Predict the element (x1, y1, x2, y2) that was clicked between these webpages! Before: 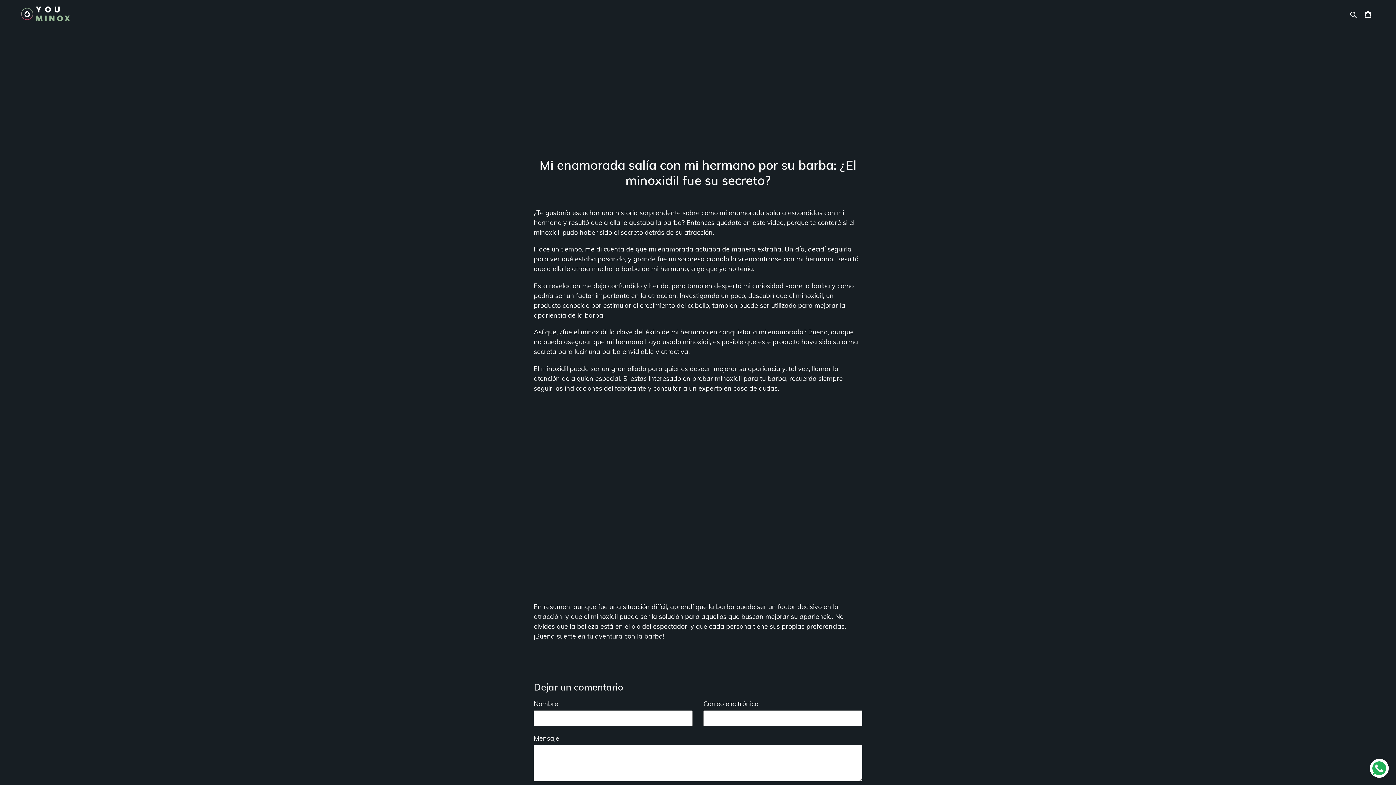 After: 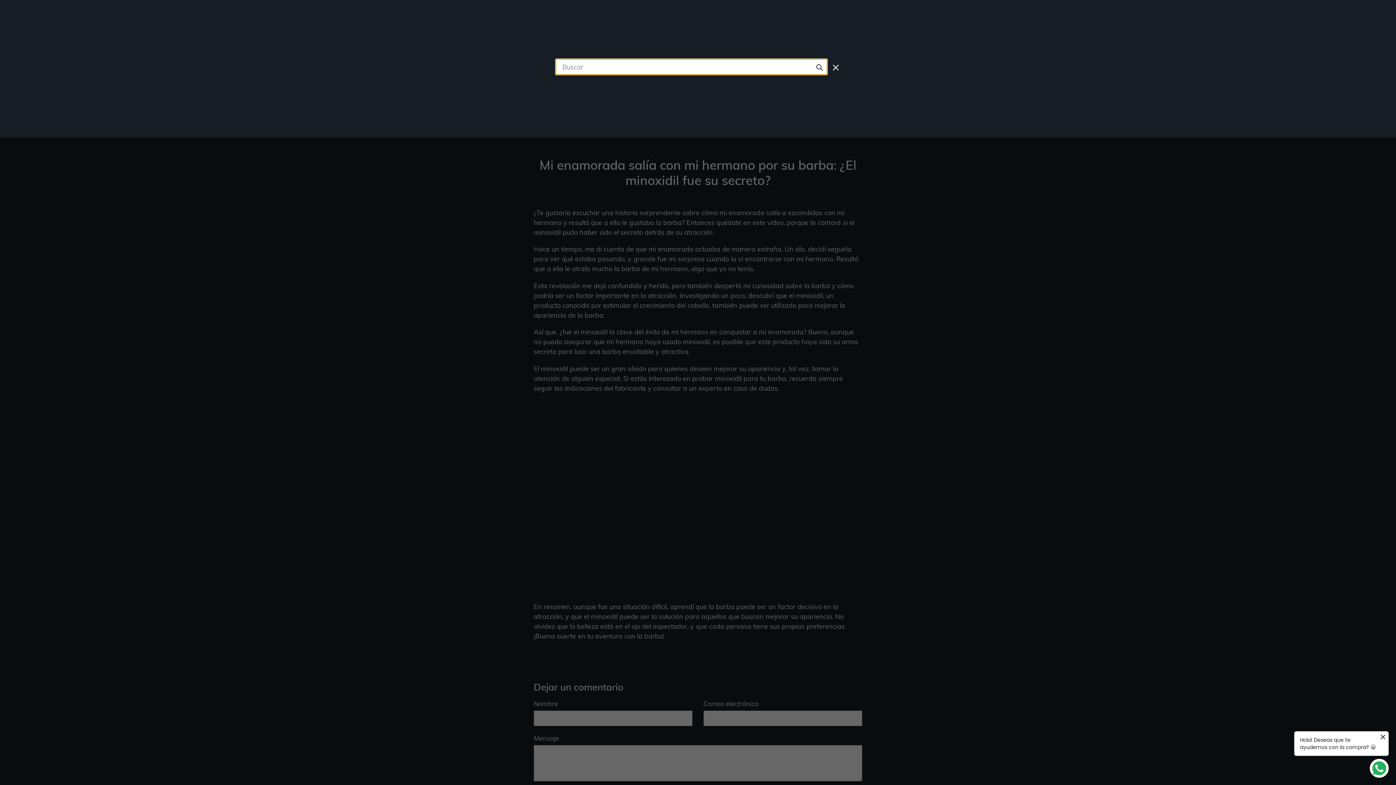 Action: bbox: (1348, 8, 1360, 19) label: Buscar